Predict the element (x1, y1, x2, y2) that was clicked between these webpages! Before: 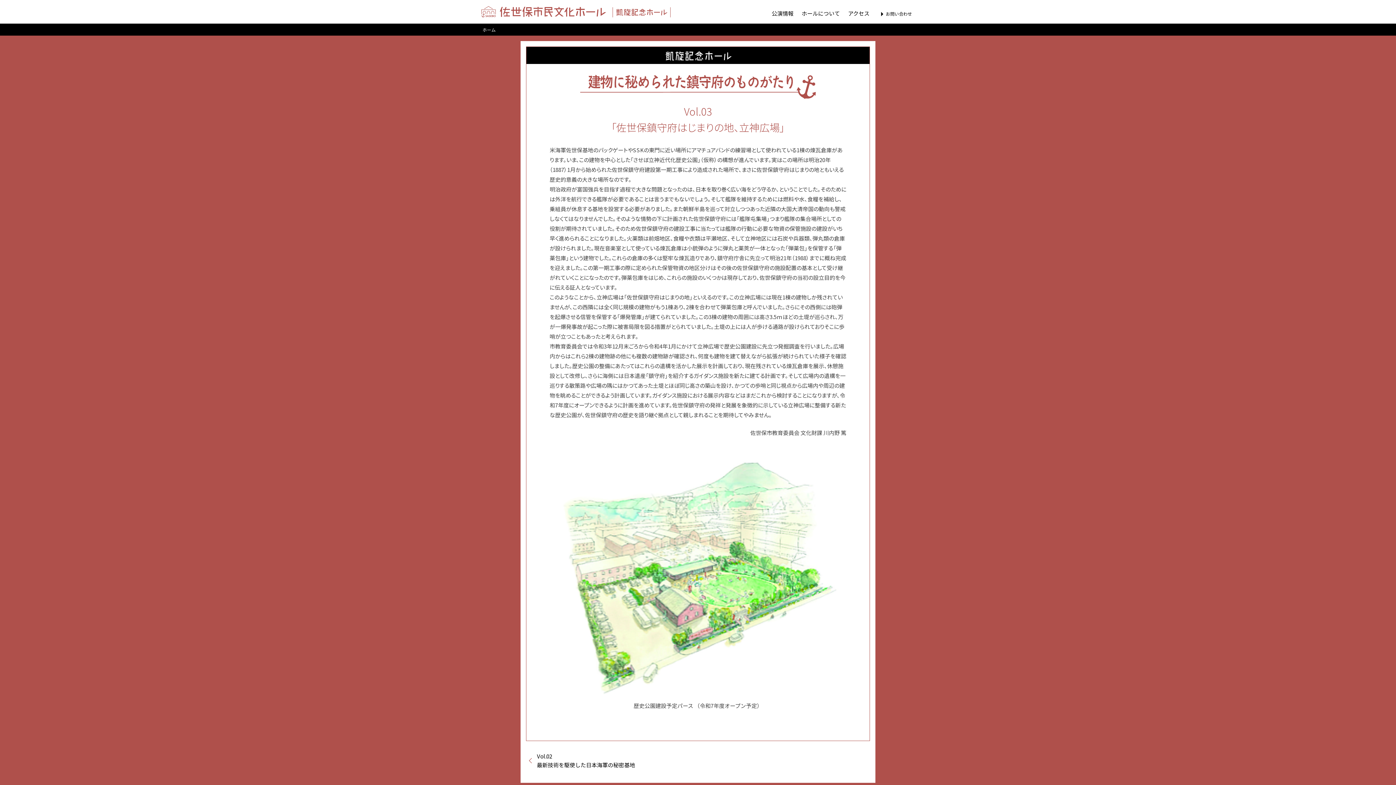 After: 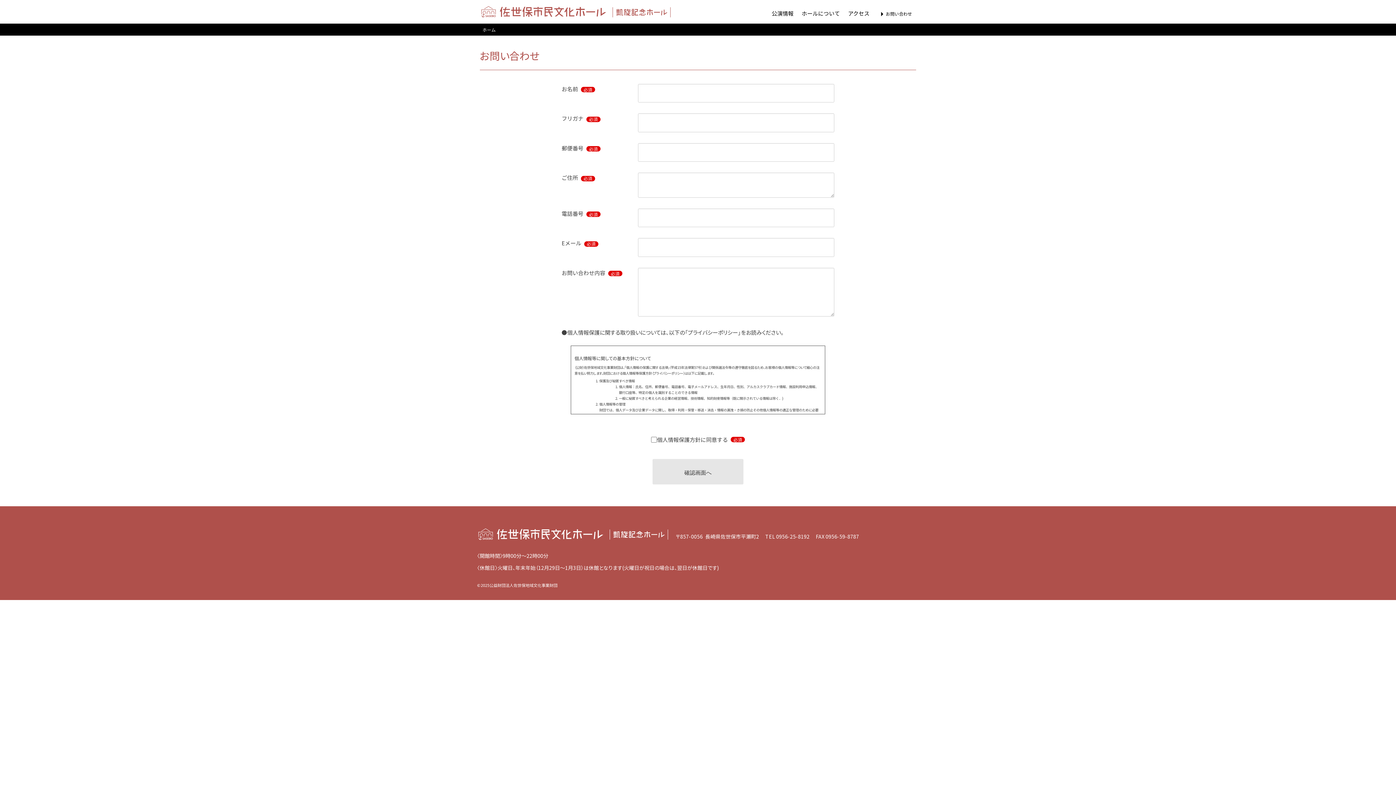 Action: label: お問い合わせ bbox: (873, 2, 916, 23)